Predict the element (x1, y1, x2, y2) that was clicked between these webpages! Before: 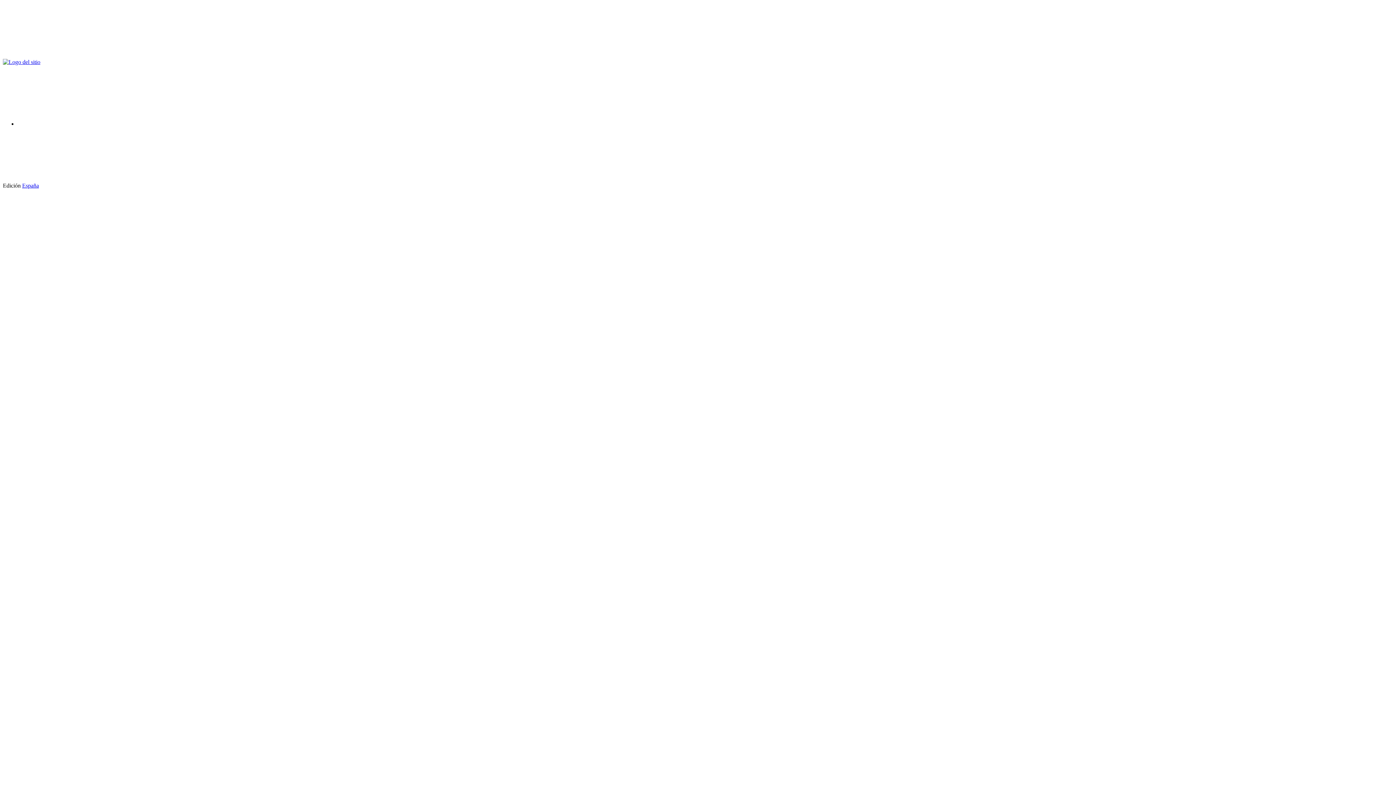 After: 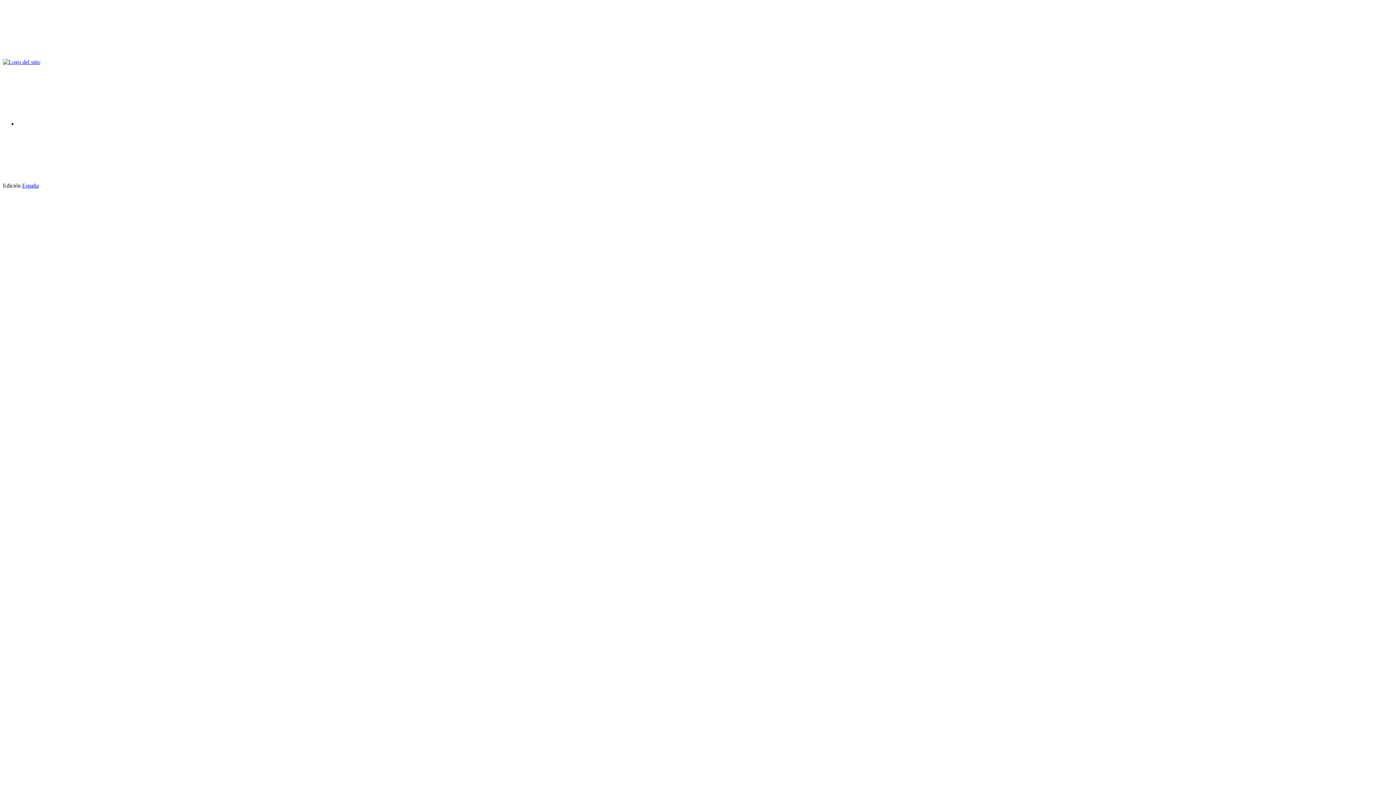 Action: bbox: (38, 182, 148, 188)